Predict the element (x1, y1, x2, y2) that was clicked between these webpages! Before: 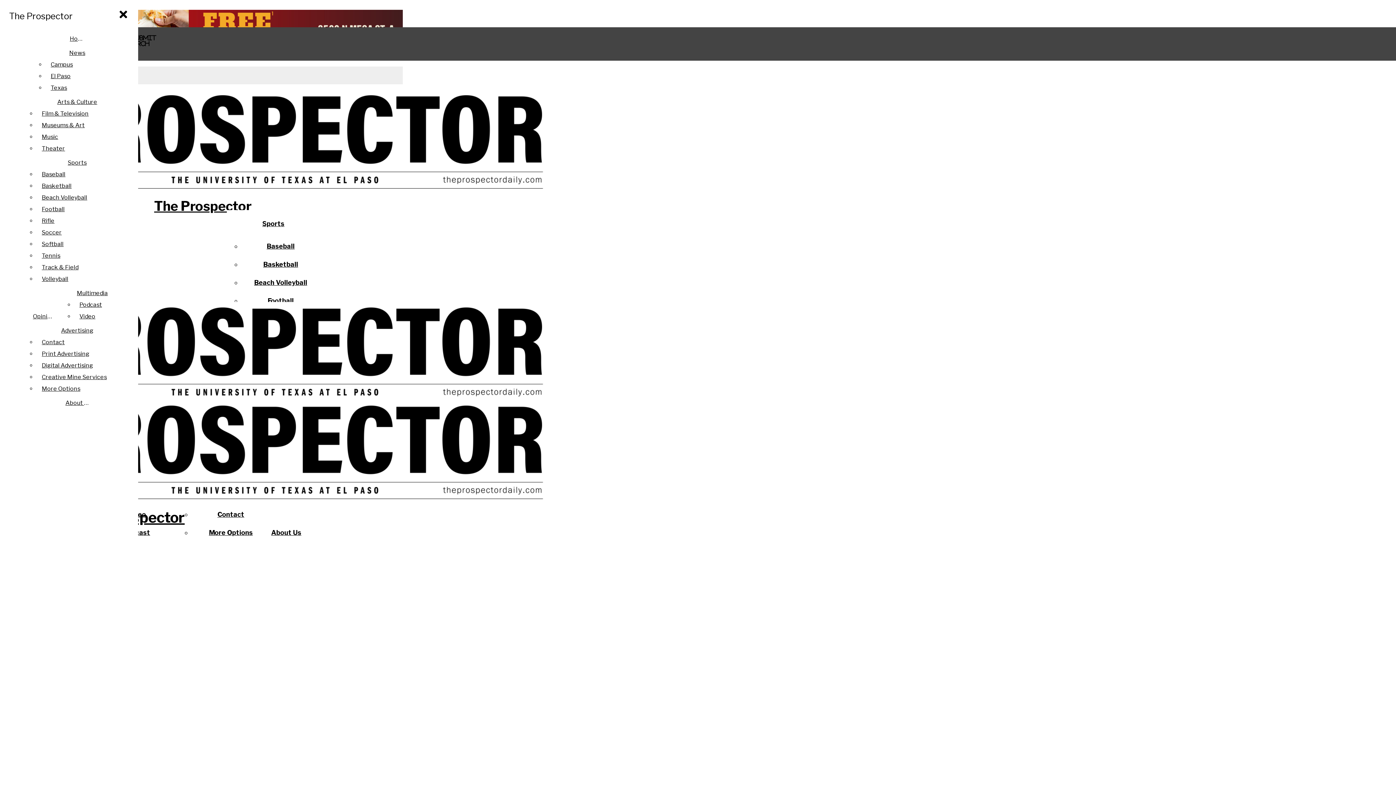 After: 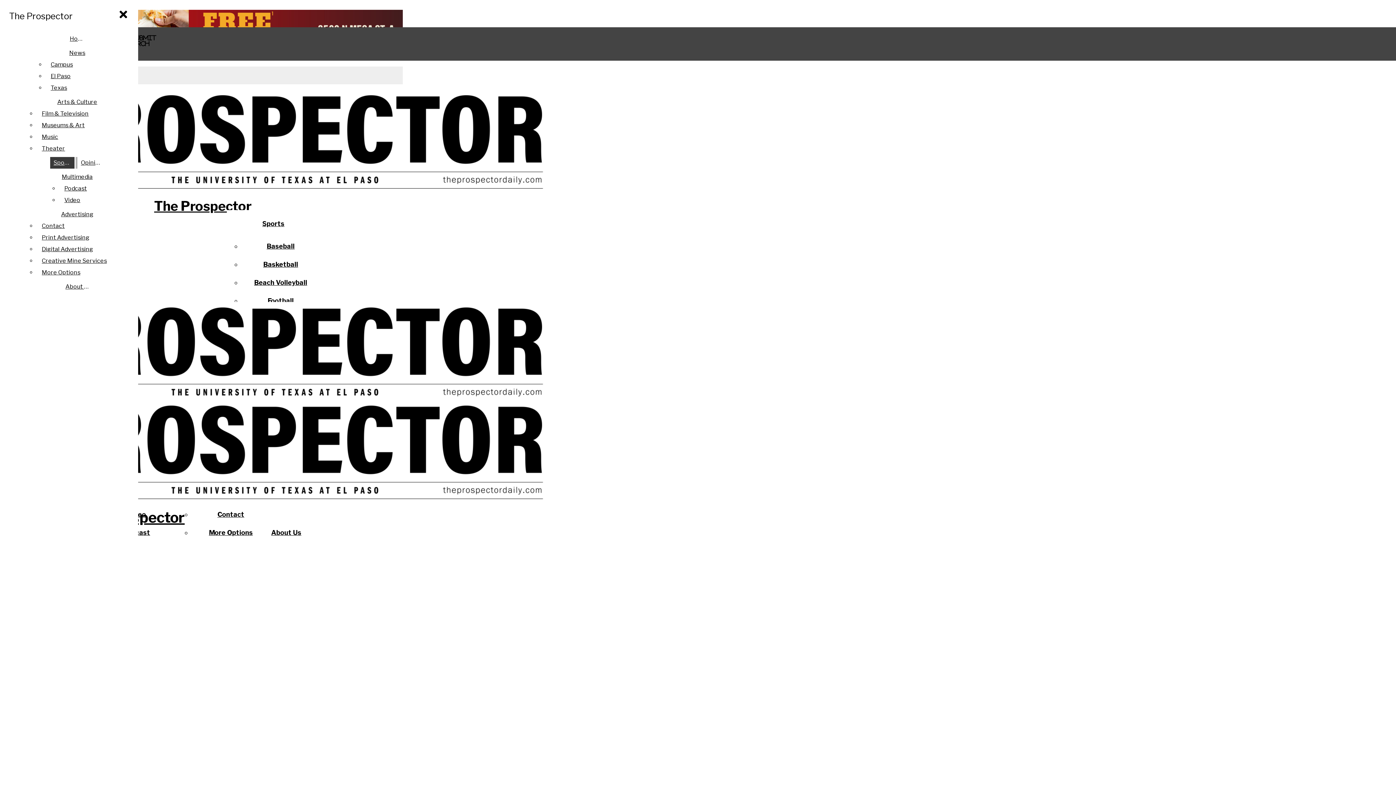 Action: bbox: (21, 157, 132, 168) label: Sports